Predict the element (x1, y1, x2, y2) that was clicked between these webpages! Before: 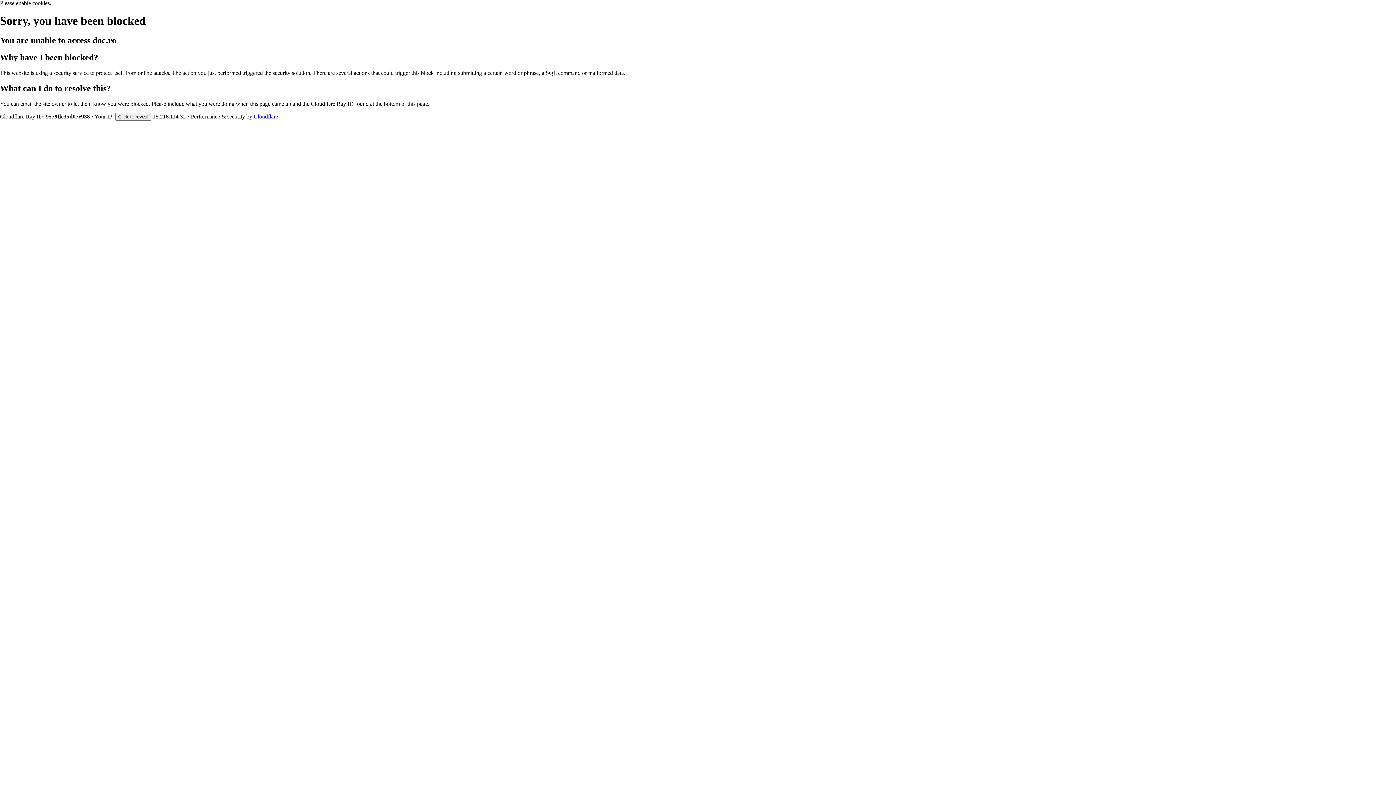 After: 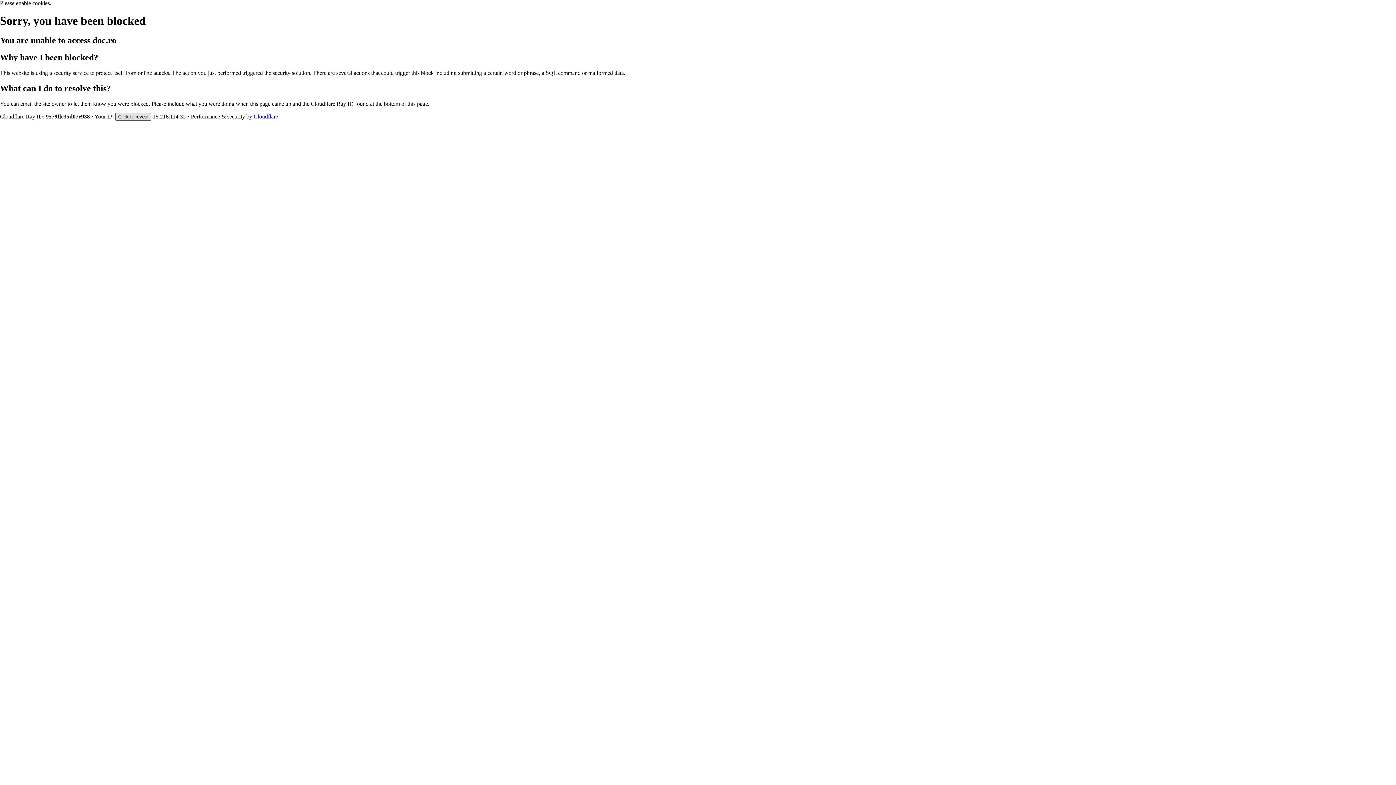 Action: bbox: (115, 112, 151, 120) label: Click to reveal